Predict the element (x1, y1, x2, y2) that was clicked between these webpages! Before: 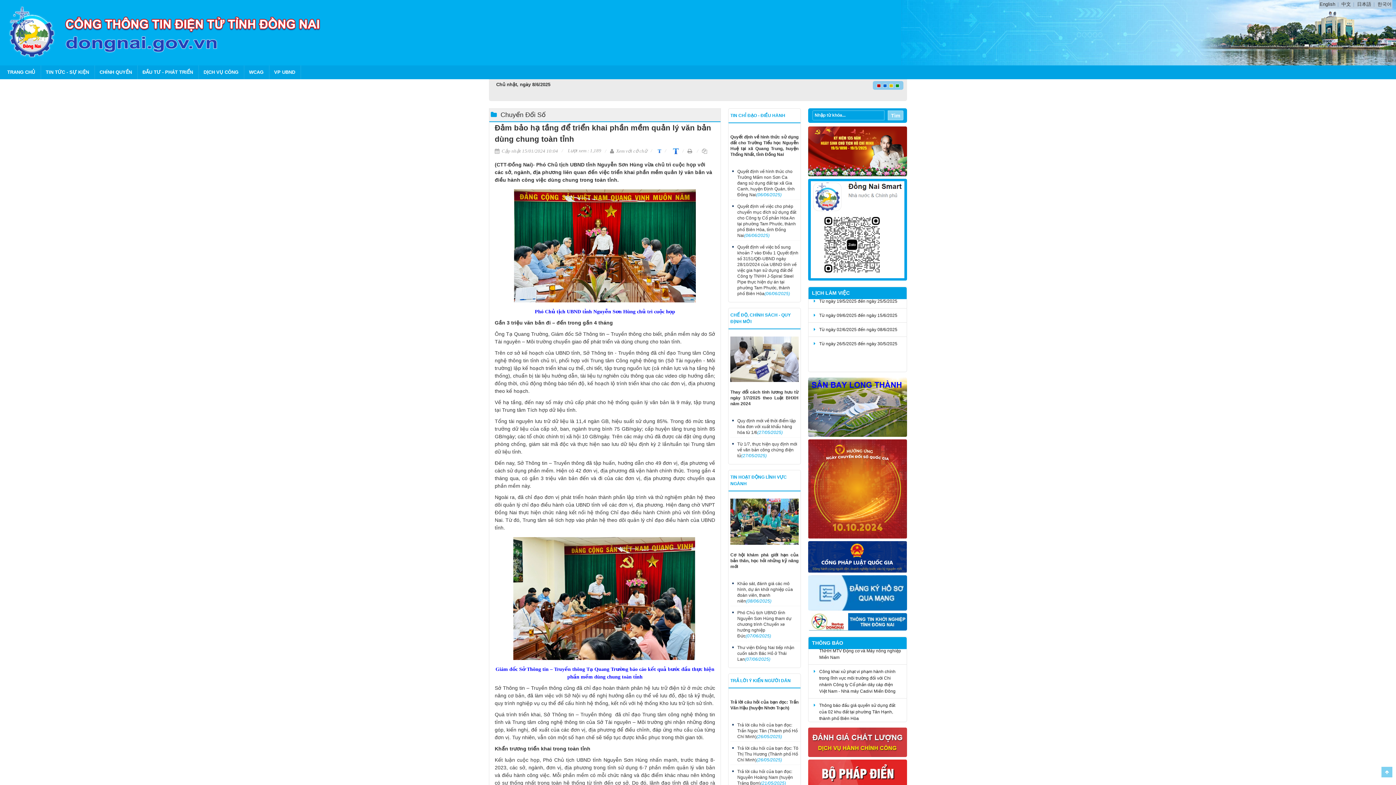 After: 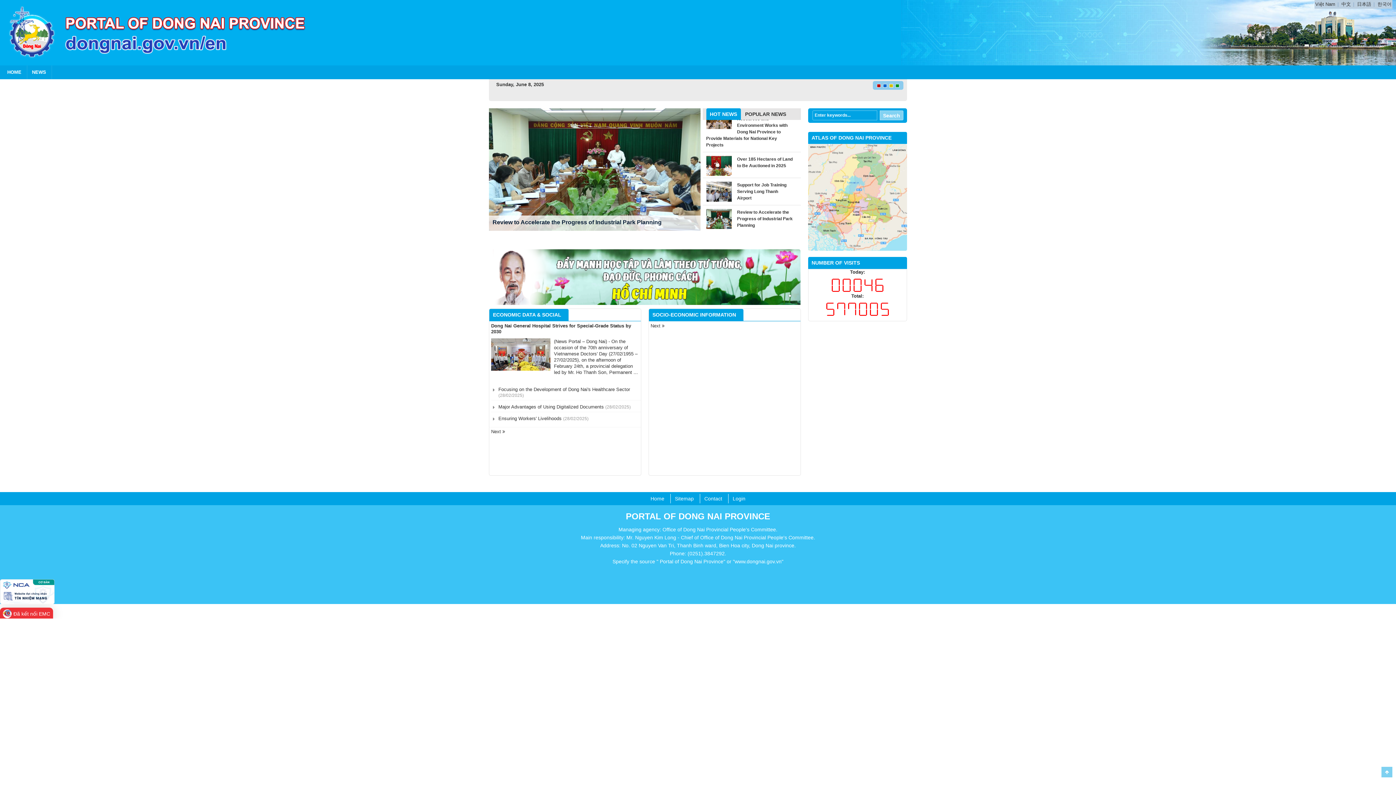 Action: label: English bbox: (1319, 1, 1339, 6)